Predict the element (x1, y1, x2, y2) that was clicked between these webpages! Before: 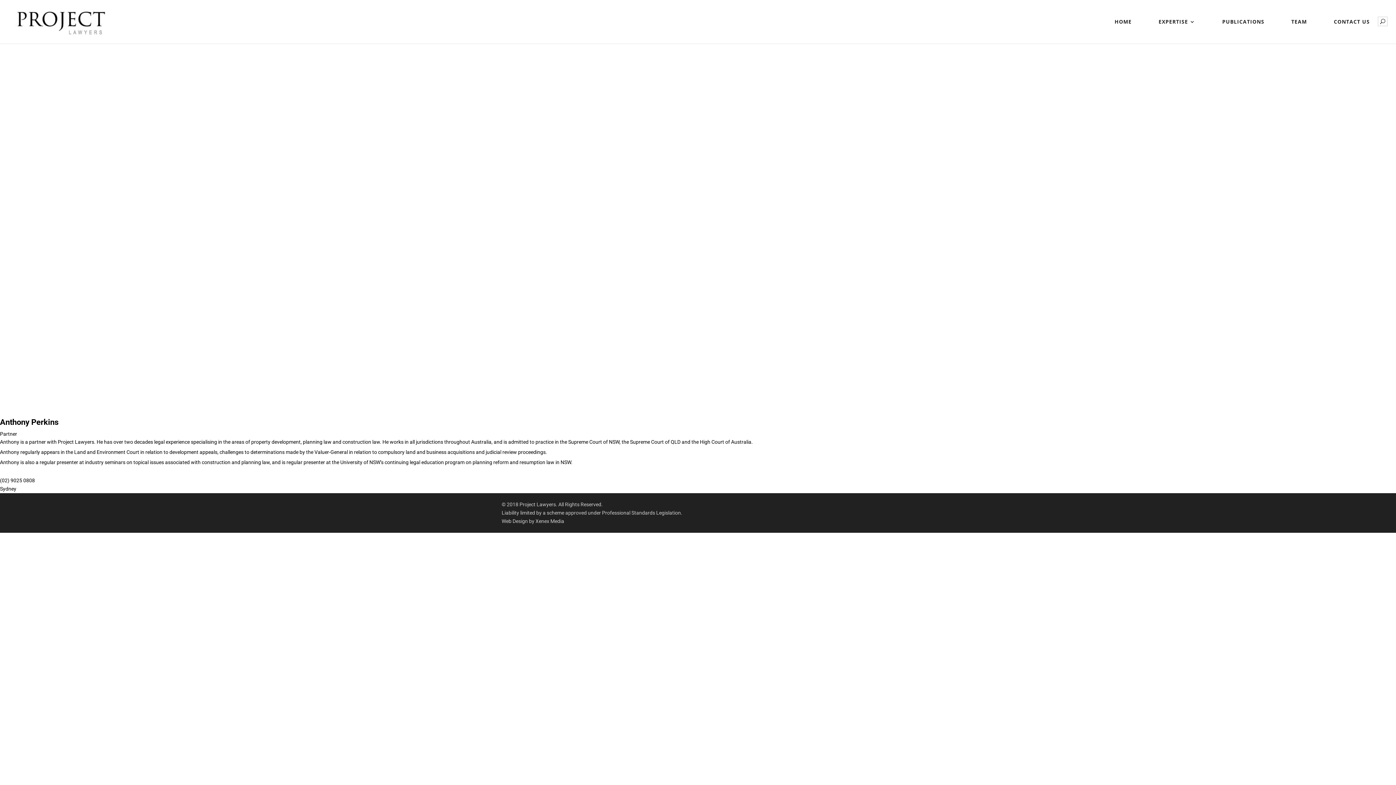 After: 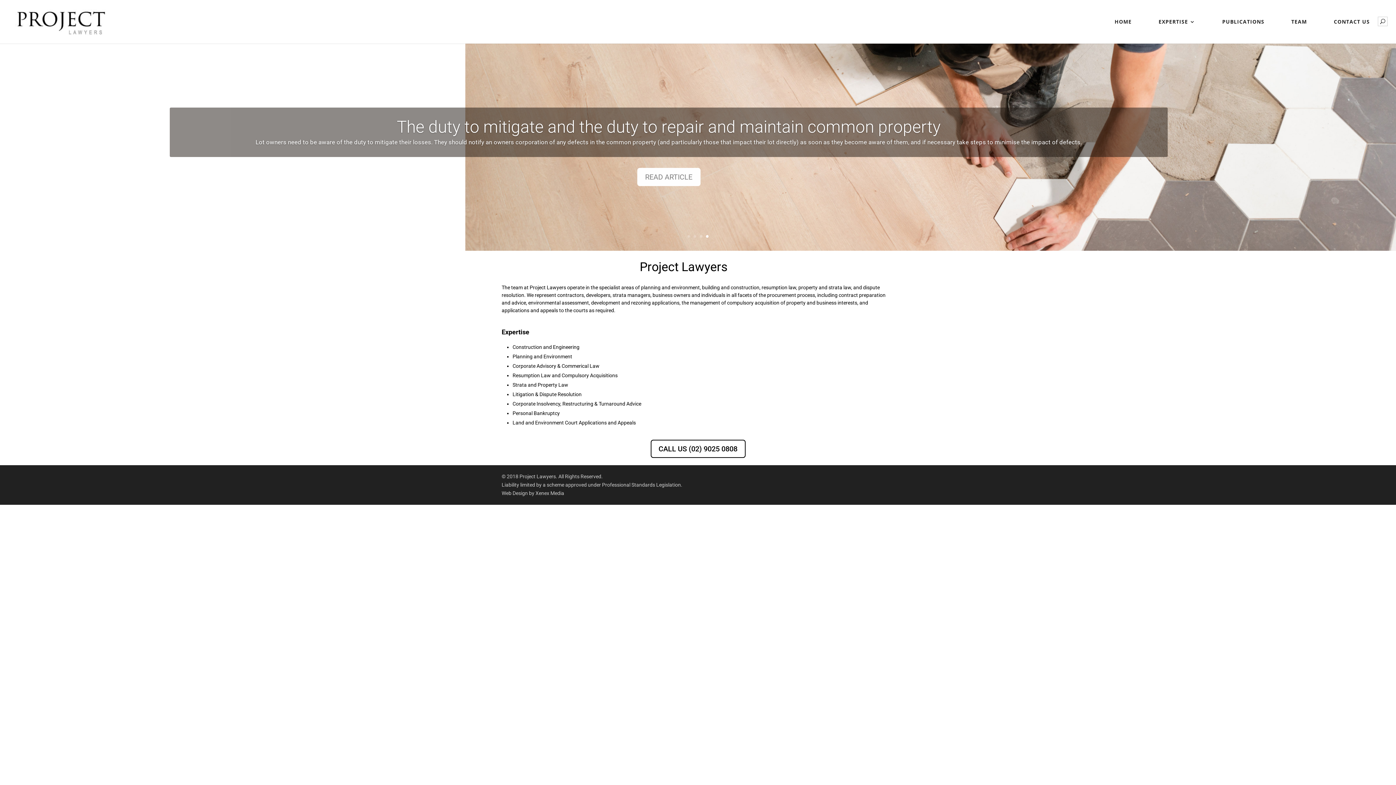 Action: bbox: (12, 17, 110, 24)